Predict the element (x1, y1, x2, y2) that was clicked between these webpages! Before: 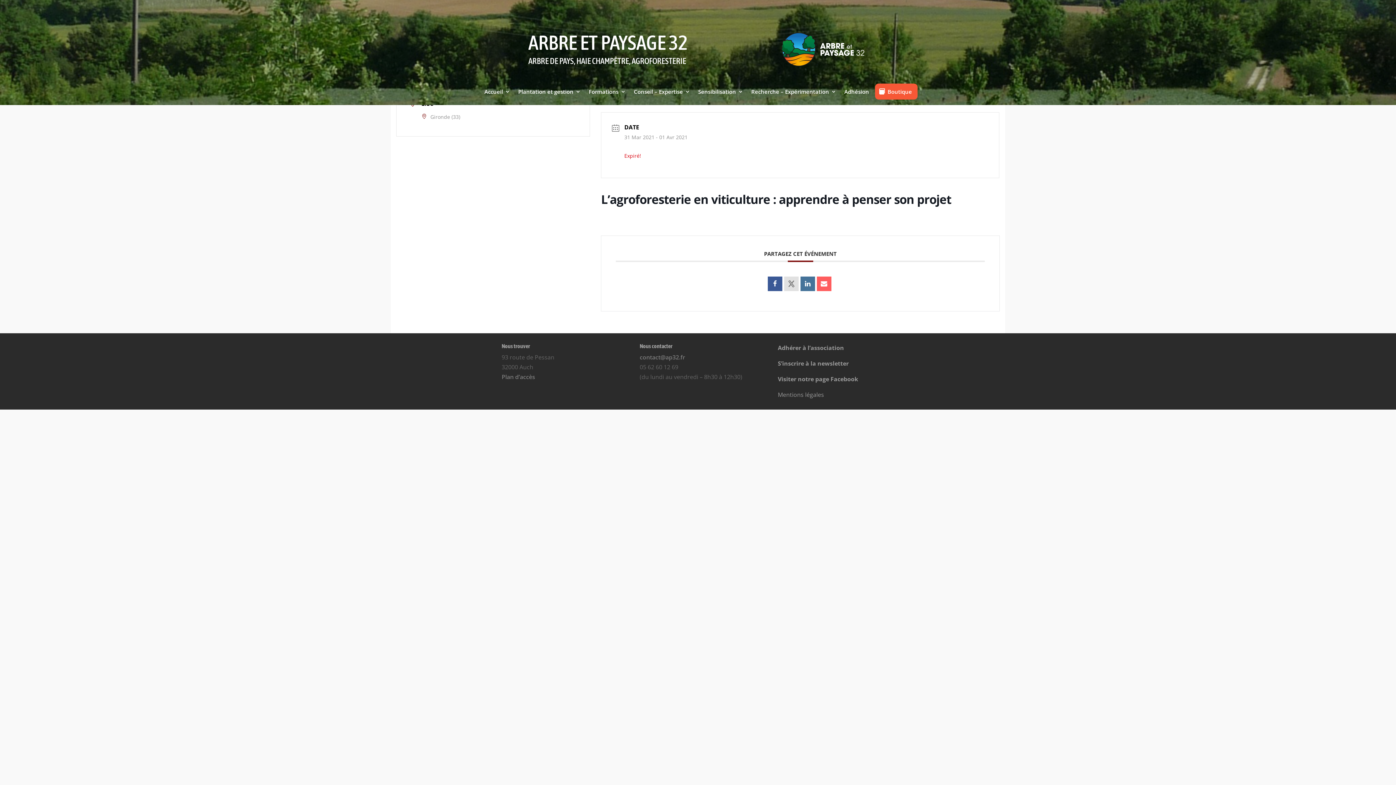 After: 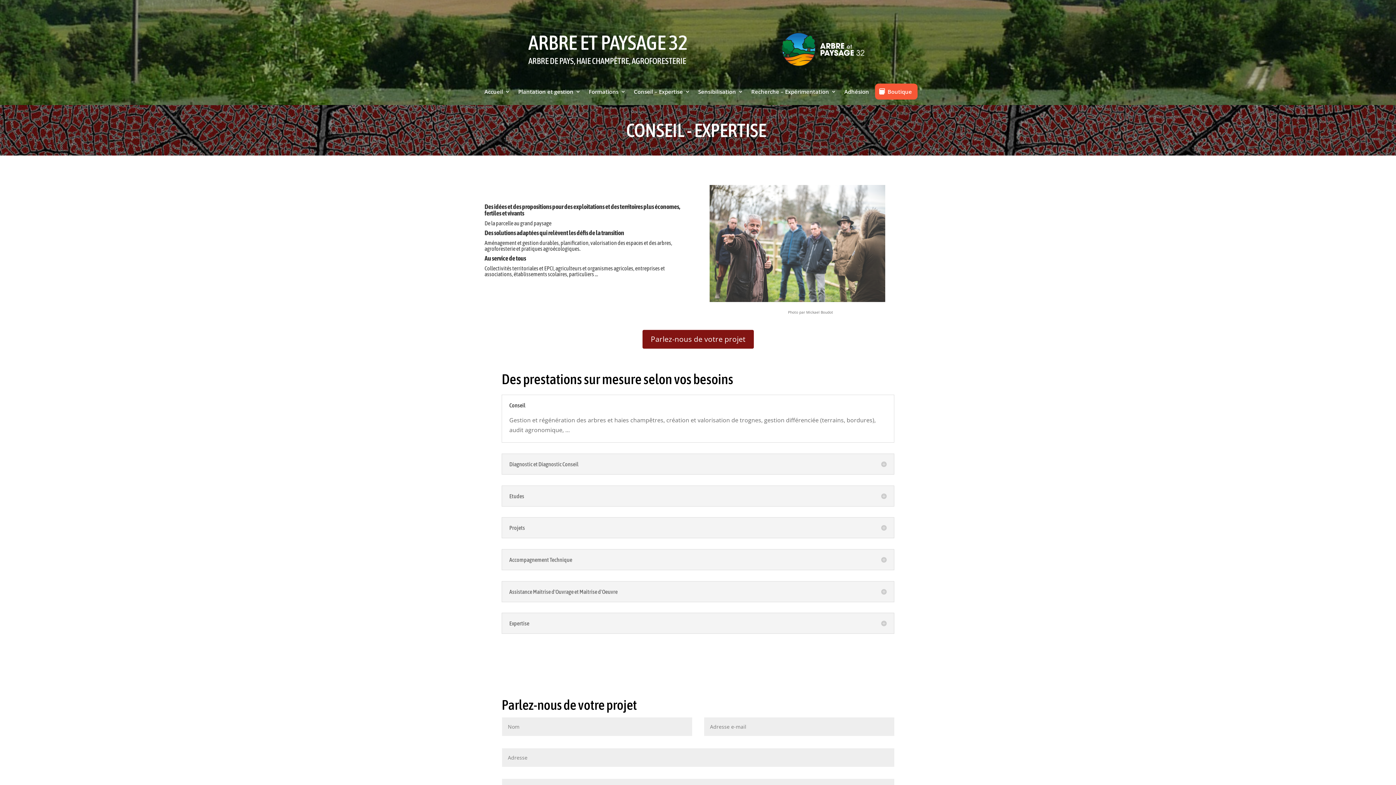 Action: bbox: (634, 89, 690, 105) label: Conseil – Expertise